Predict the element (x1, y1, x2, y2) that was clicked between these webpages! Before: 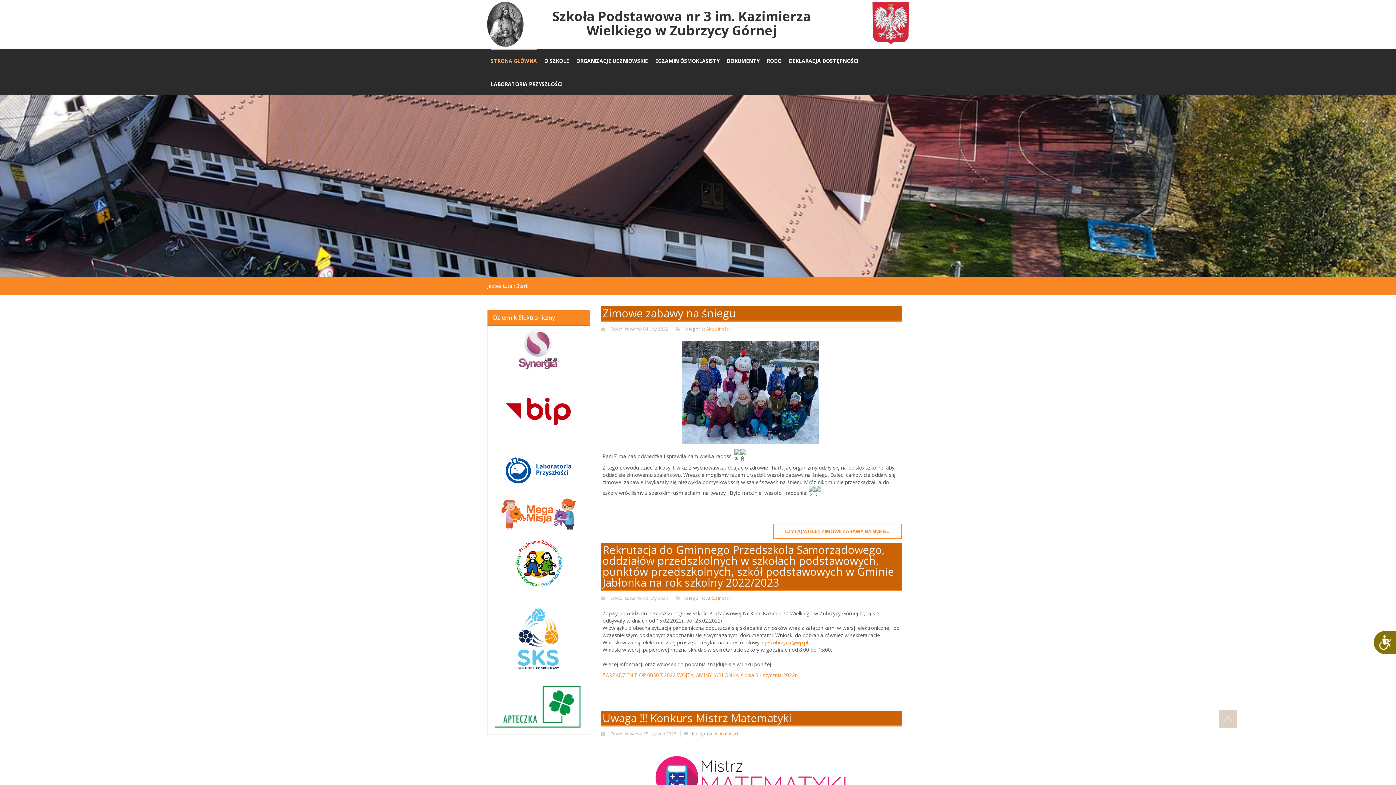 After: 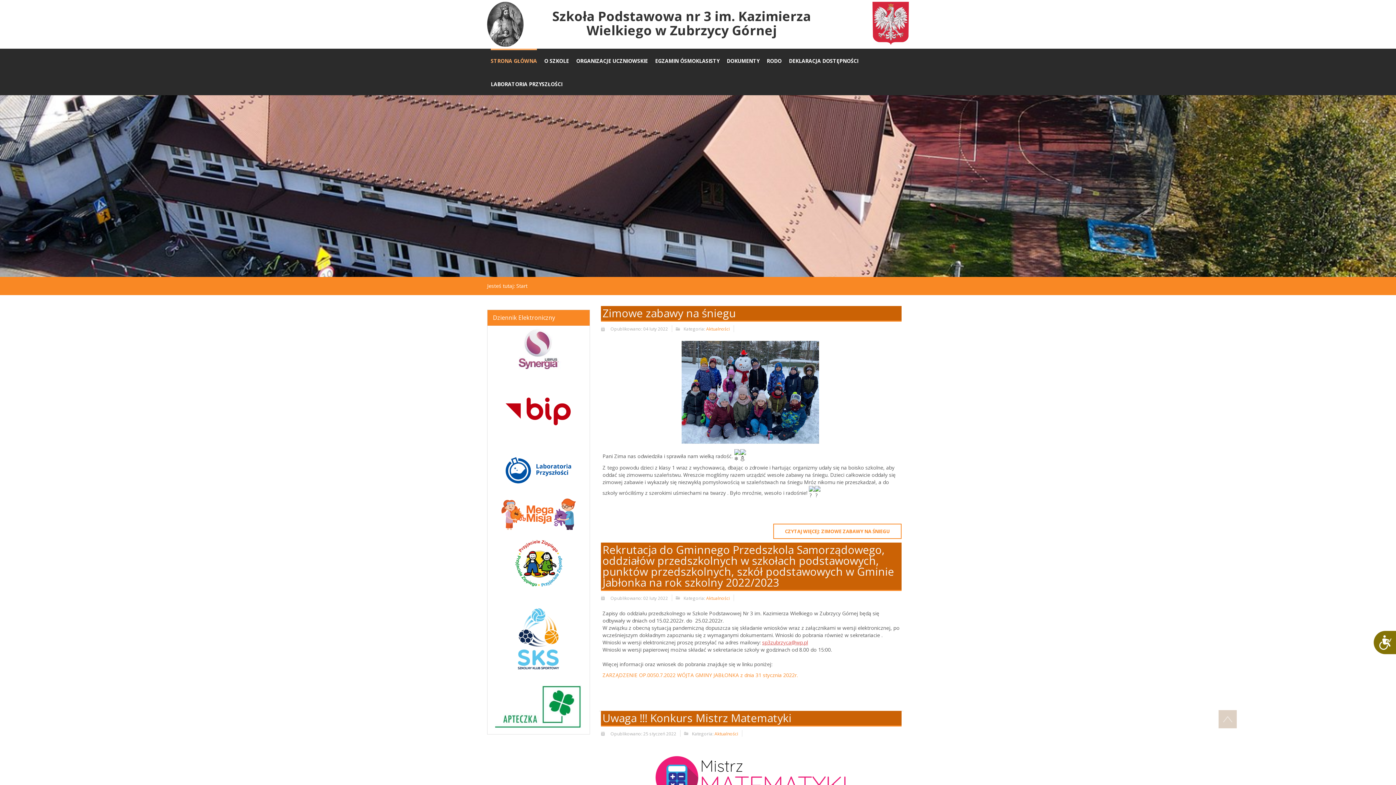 Action: label: sp3zubrzyca@wp.pl bbox: (762, 639, 808, 646)